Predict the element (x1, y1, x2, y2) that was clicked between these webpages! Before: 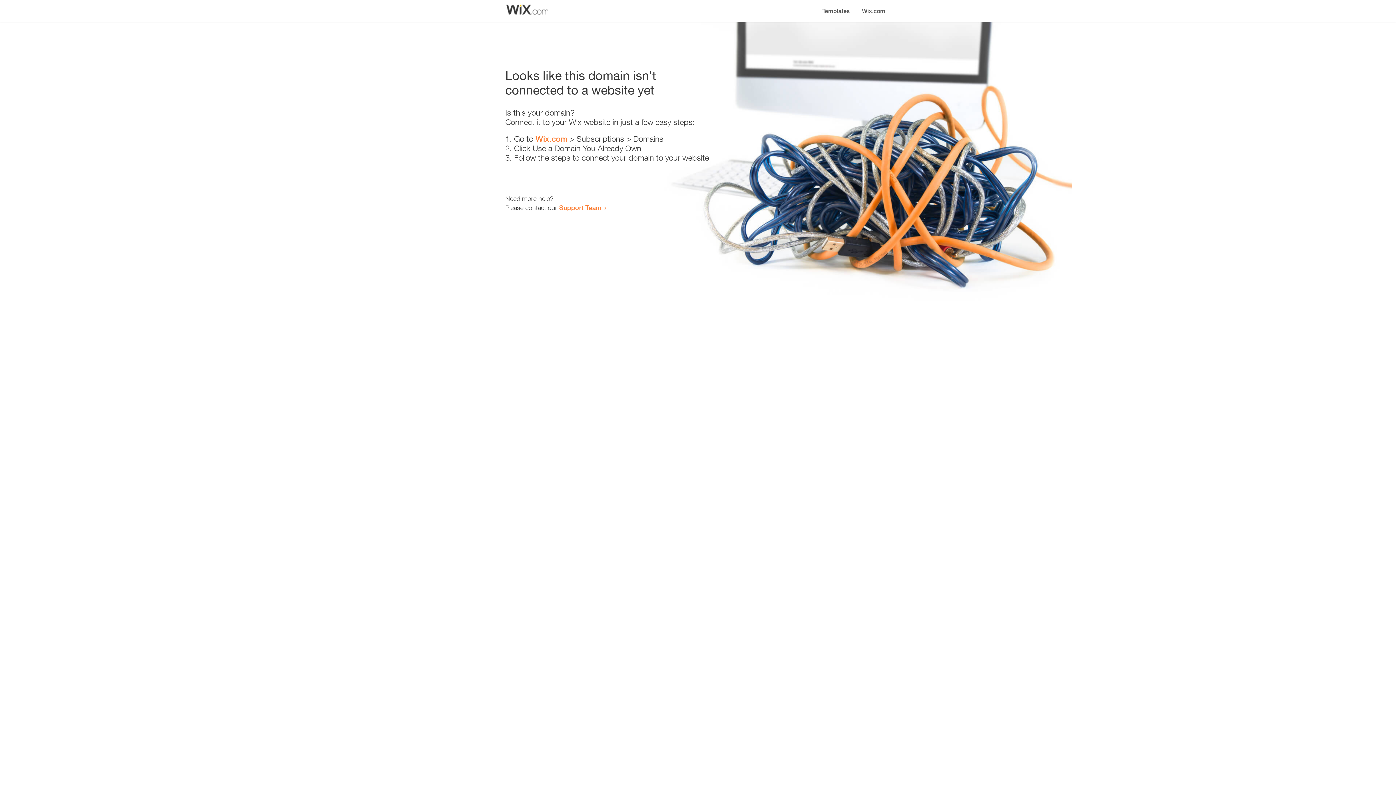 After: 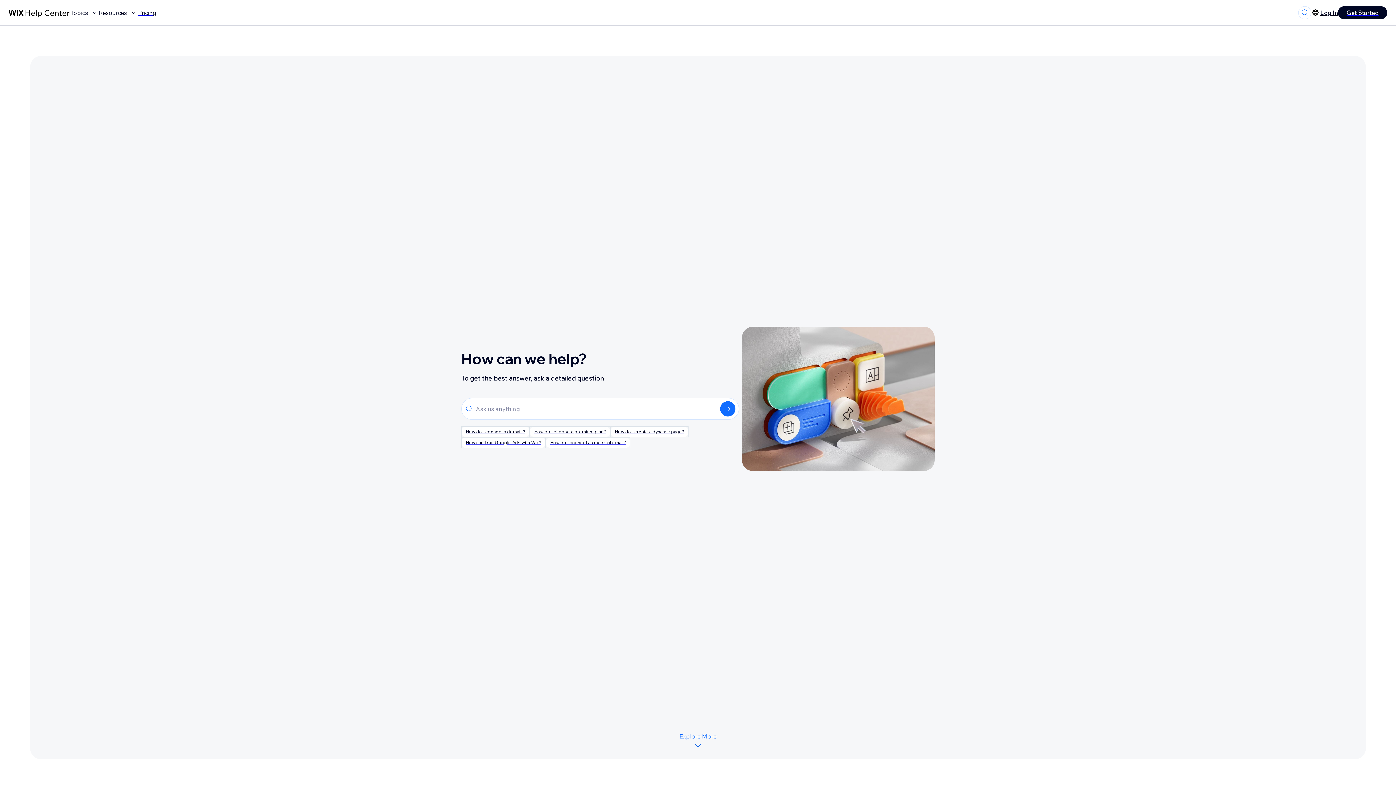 Action: label: Support Team bbox: (559, 203, 601, 211)